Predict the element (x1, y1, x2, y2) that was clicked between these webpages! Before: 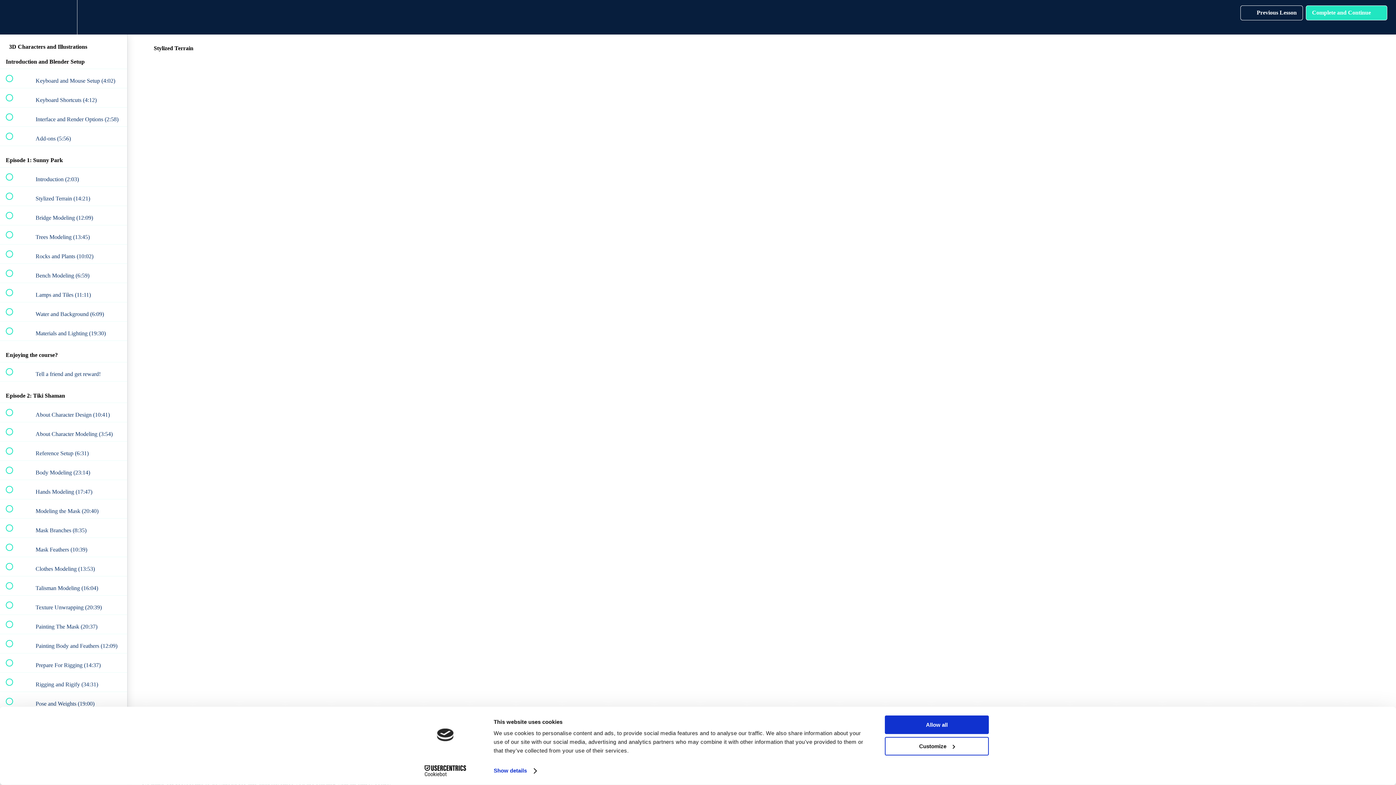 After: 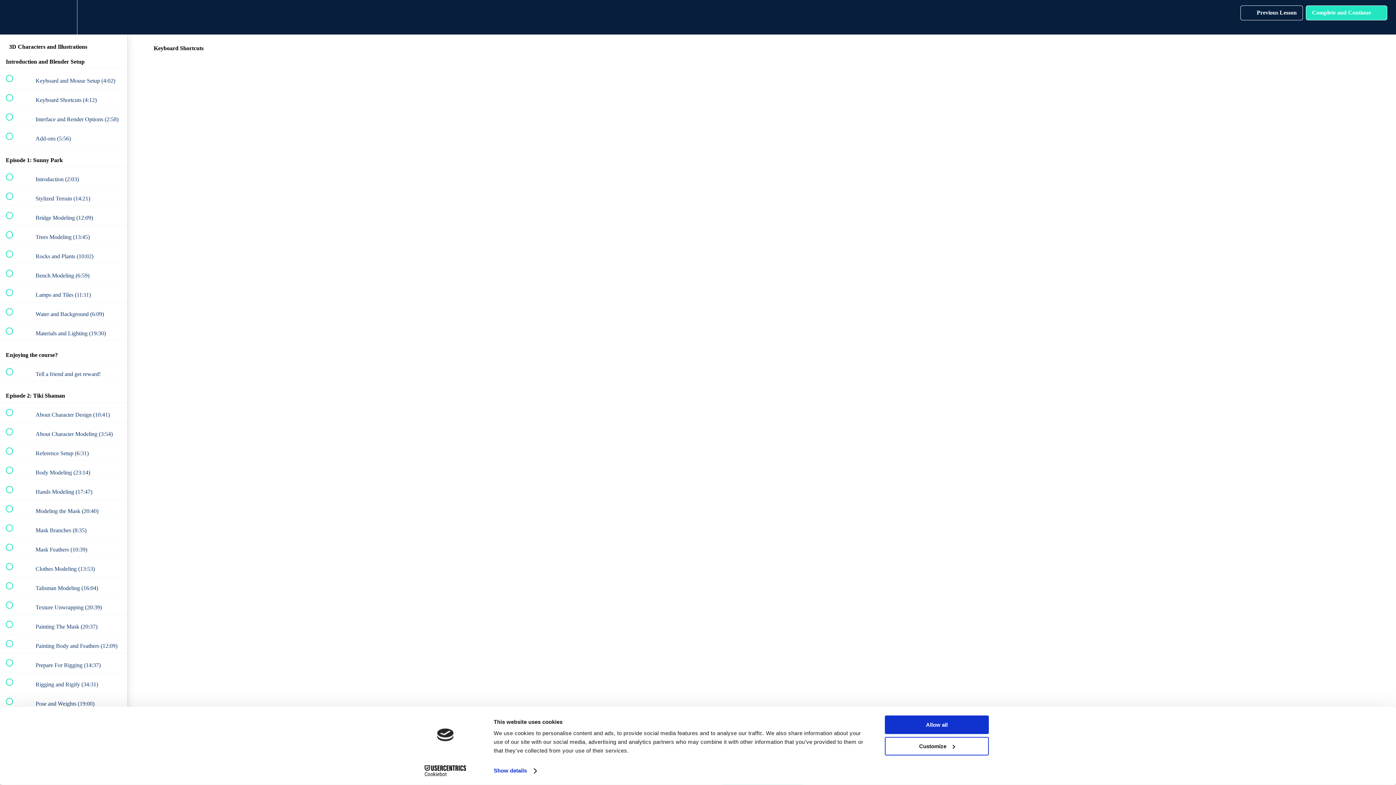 Action: label:  
 Keyboard Shortcuts (4:12) bbox: (0, 88, 127, 107)